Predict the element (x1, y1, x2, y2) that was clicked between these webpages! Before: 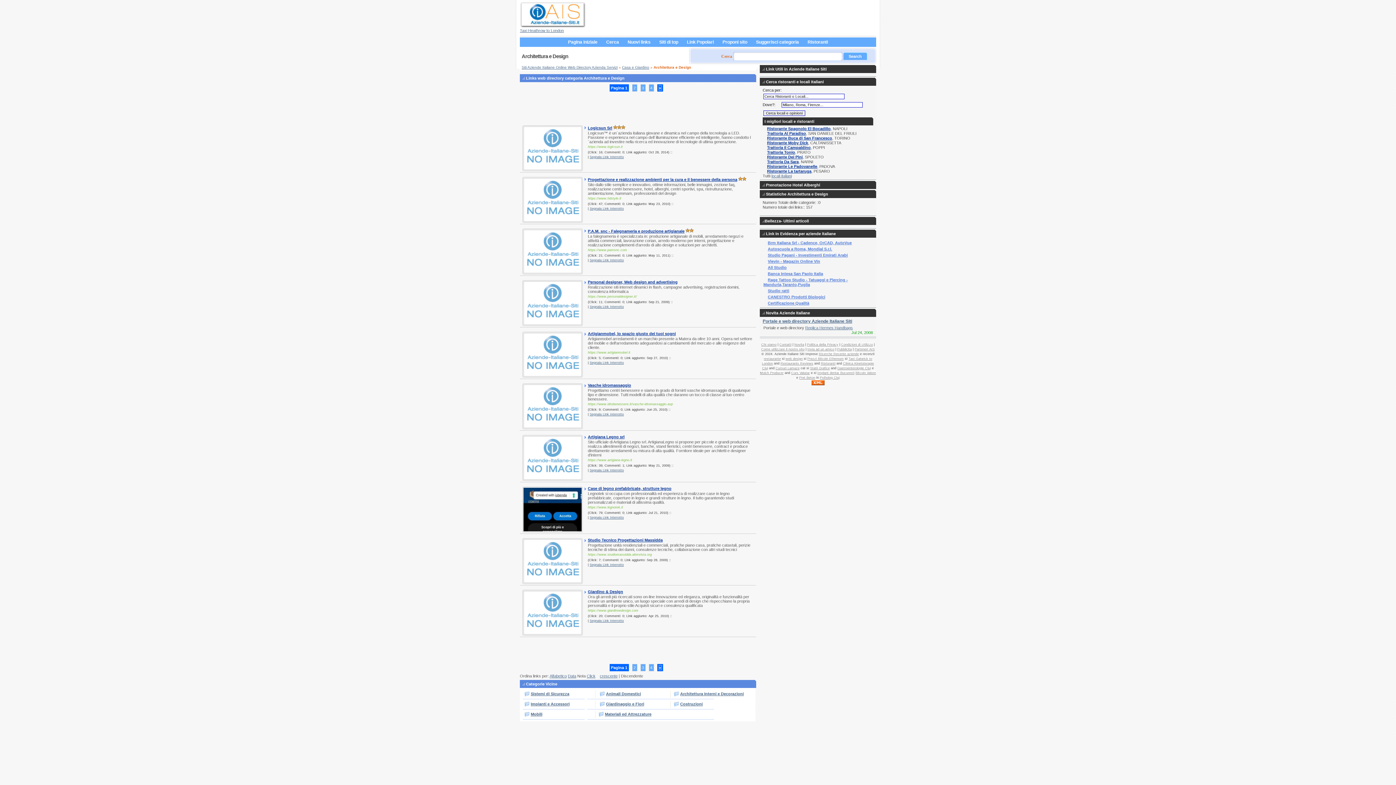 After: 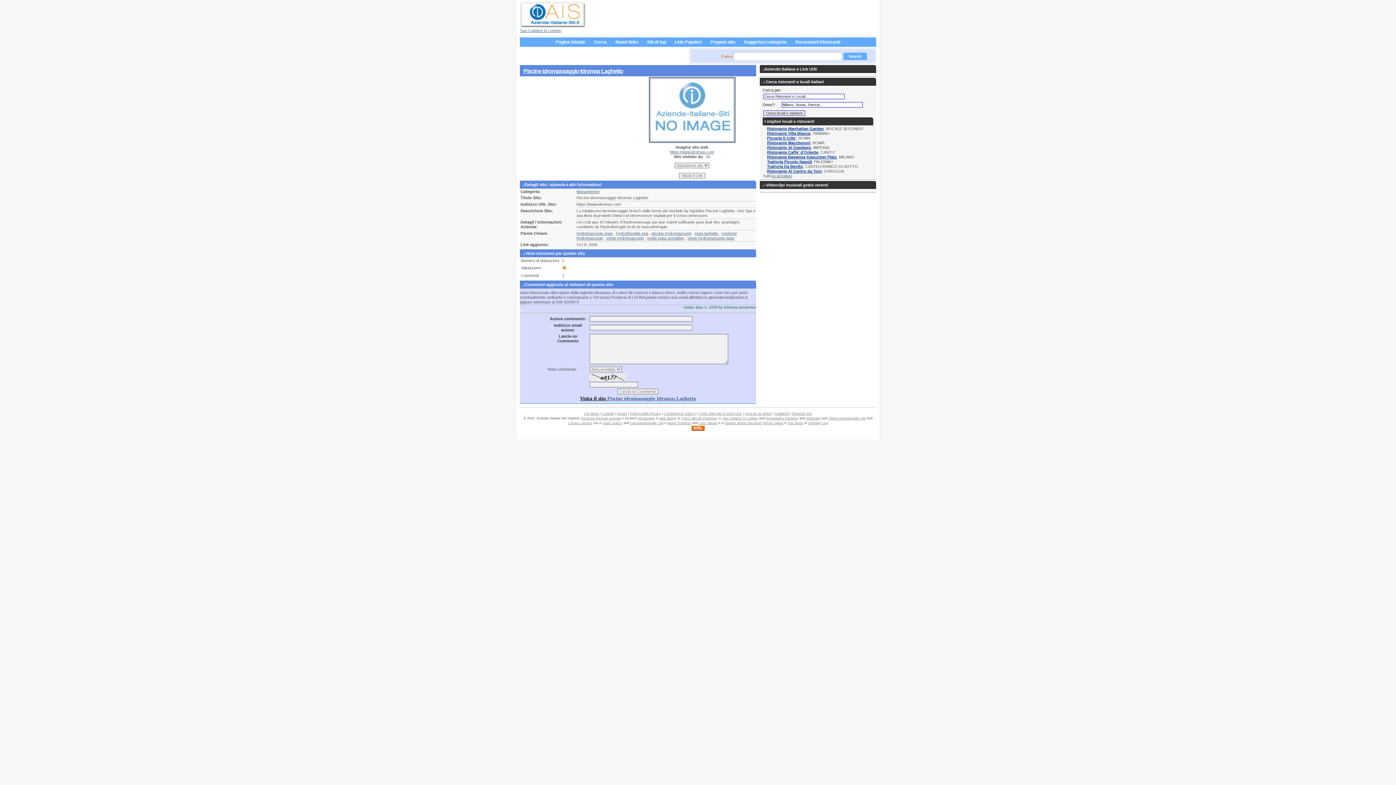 Action: label: All Studio bbox: (763, 265, 786, 269)